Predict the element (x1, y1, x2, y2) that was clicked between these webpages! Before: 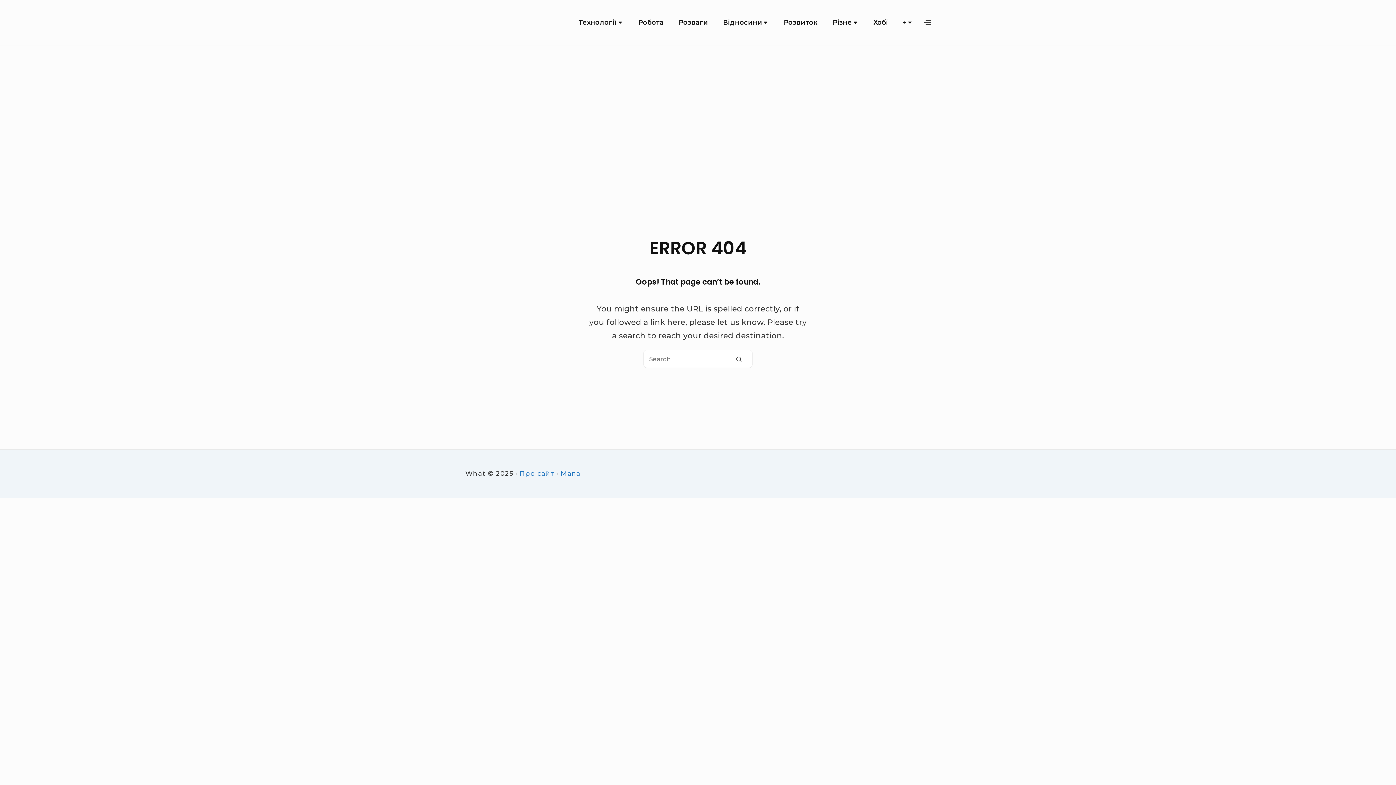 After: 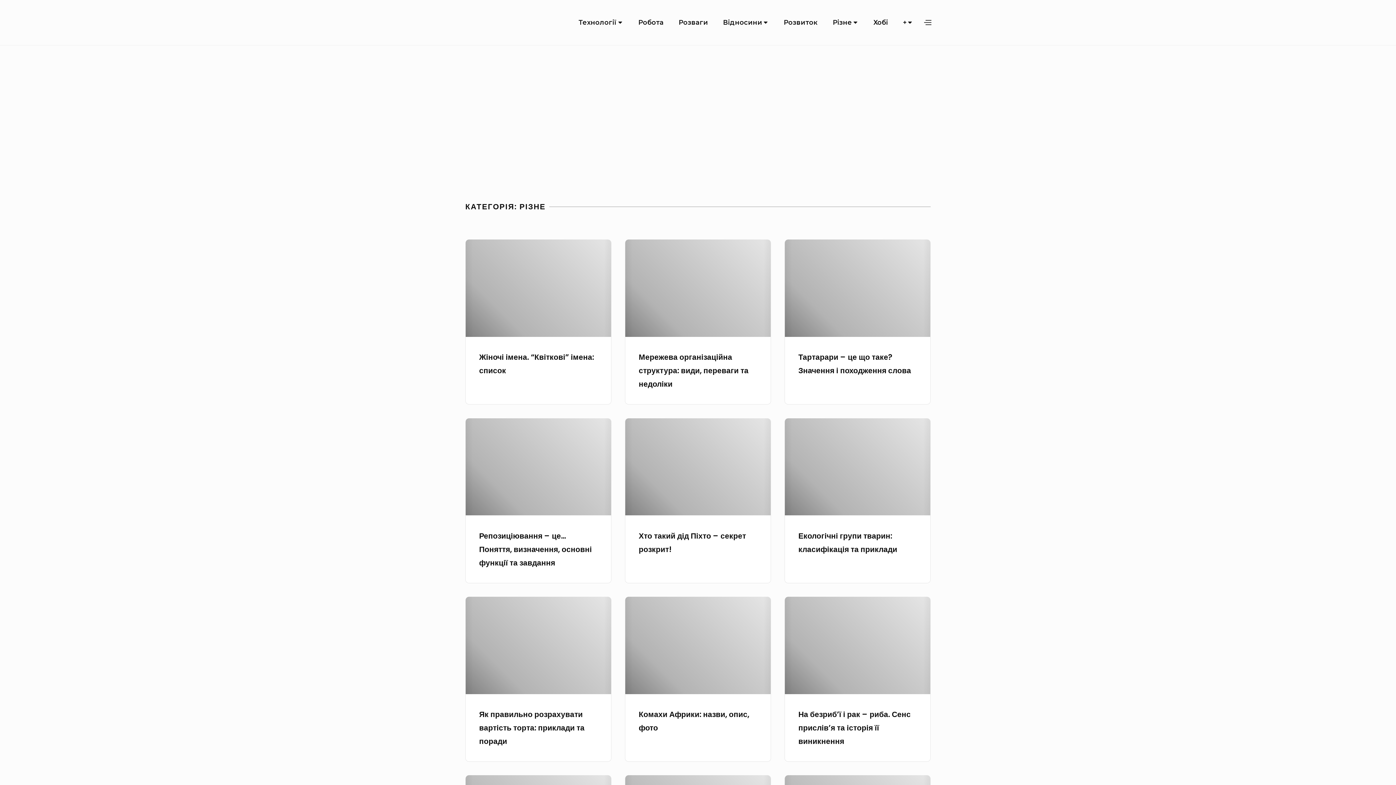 Action: label: Різне bbox: (883, 464, 901, 479)